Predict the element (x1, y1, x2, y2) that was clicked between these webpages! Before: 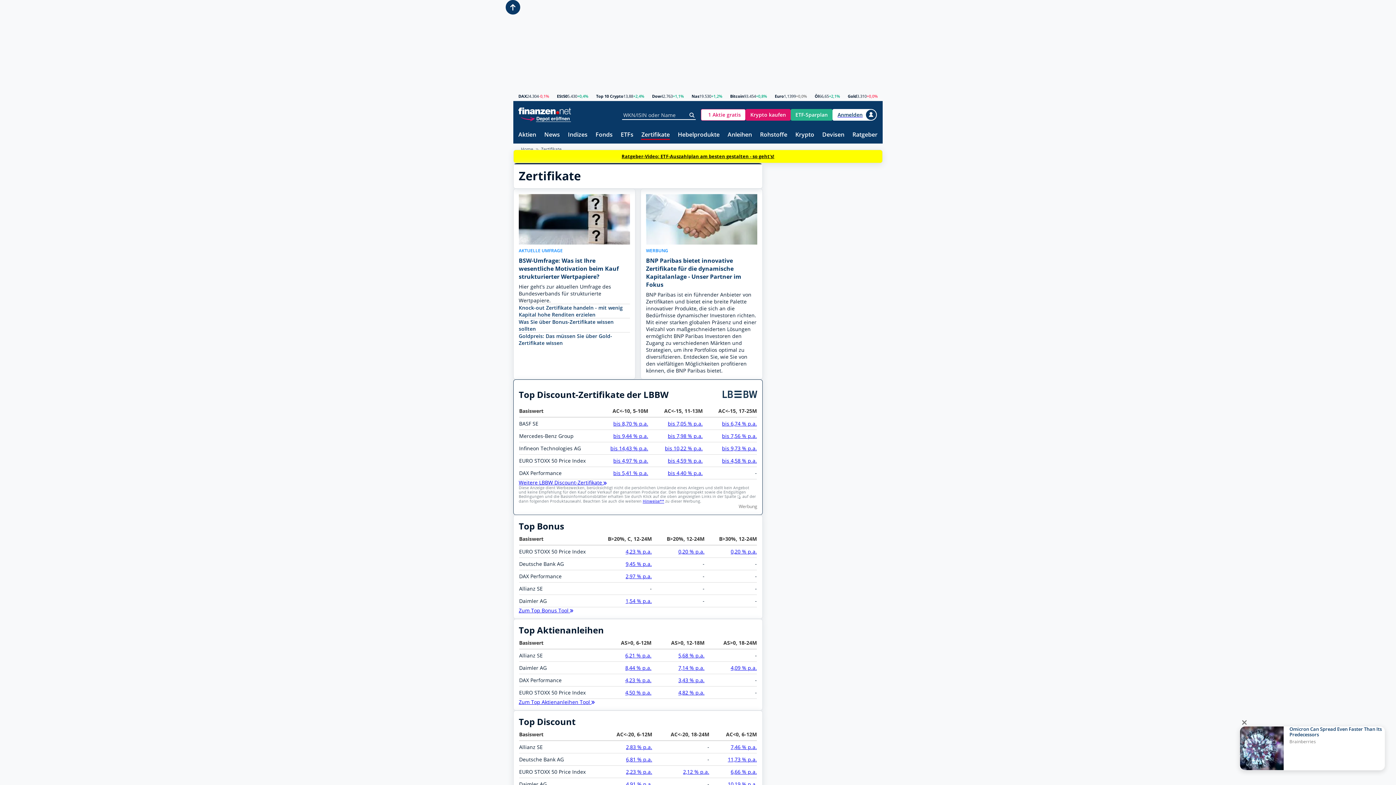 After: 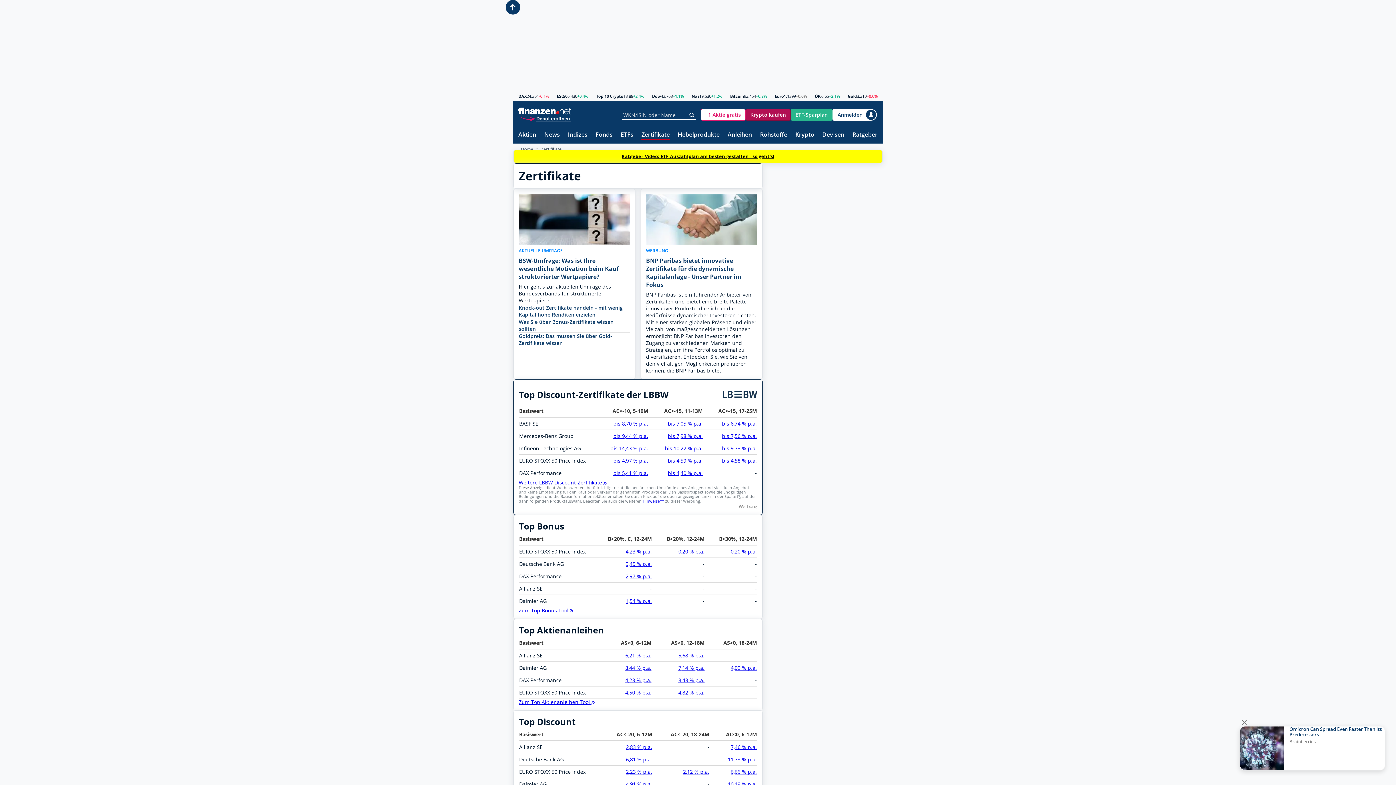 Action: bbox: (745, 108, 790, 120) label: Krypto kaufen